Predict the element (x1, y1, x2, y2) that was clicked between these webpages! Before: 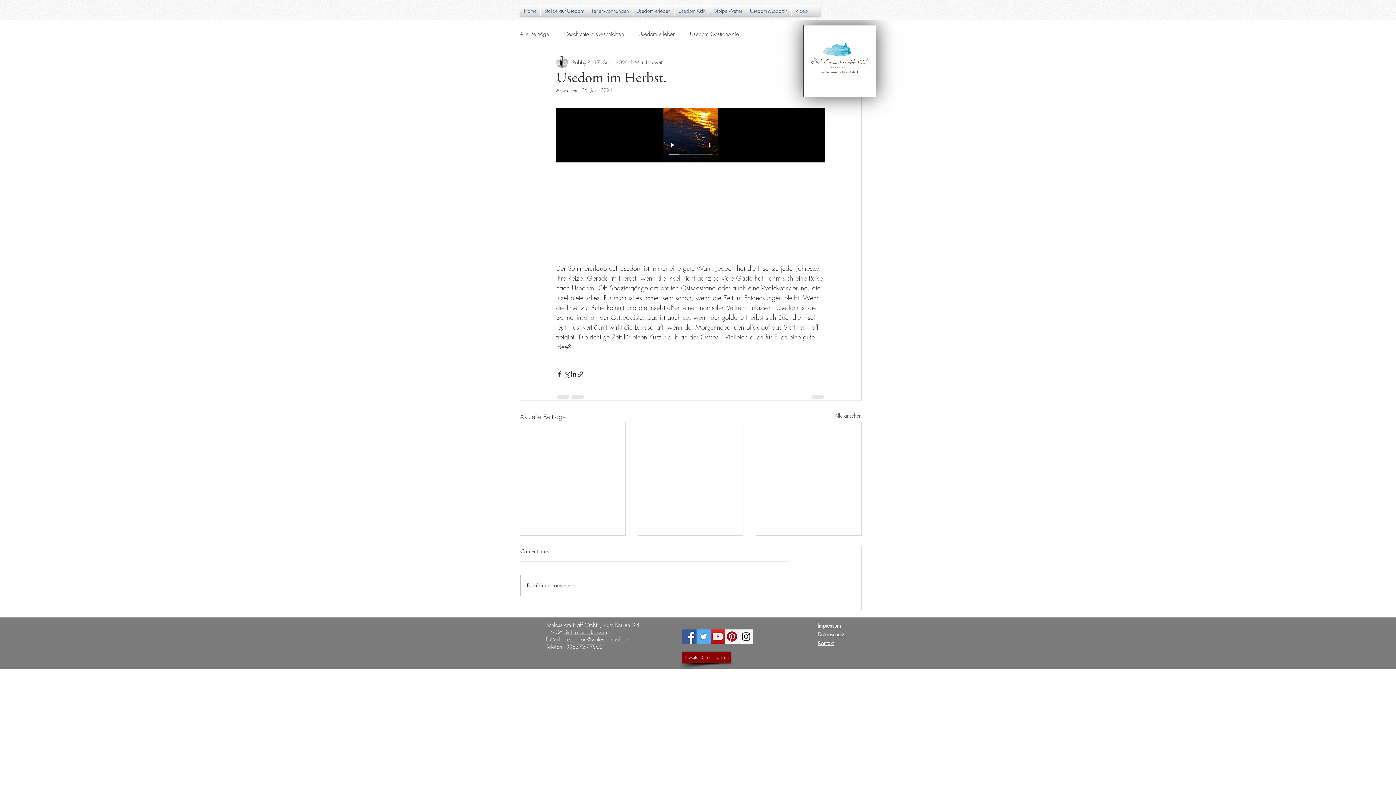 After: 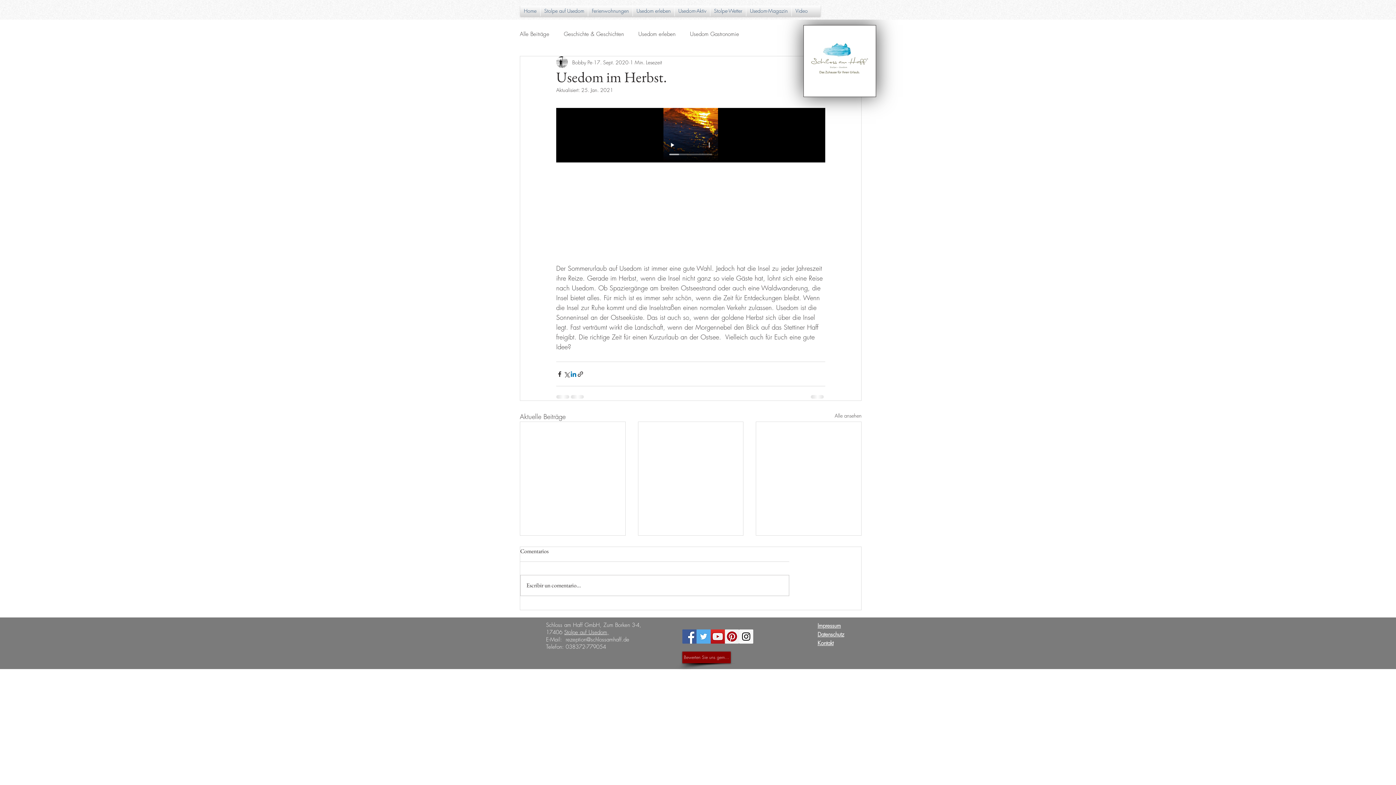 Action: label: Über LinkedIn teilen bbox: (570, 370, 577, 377)